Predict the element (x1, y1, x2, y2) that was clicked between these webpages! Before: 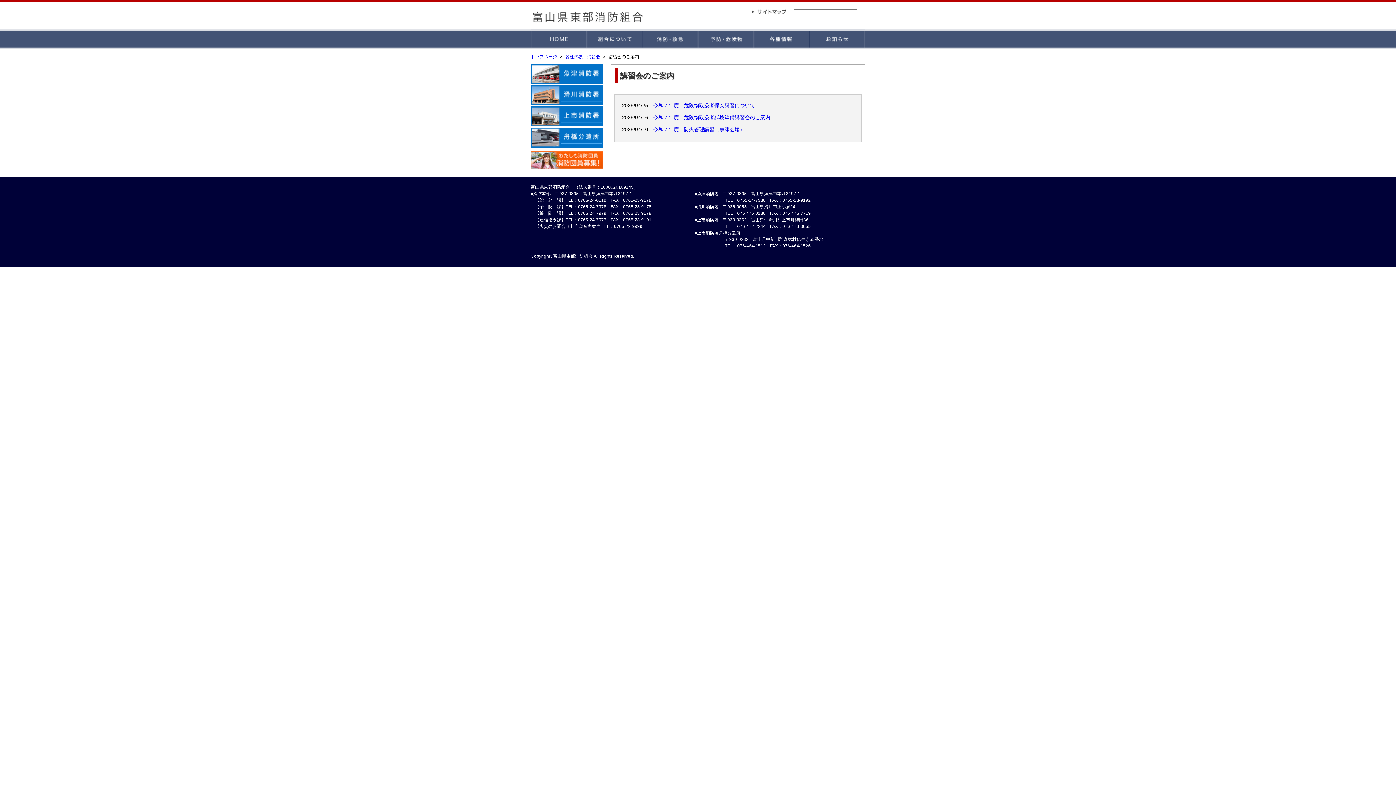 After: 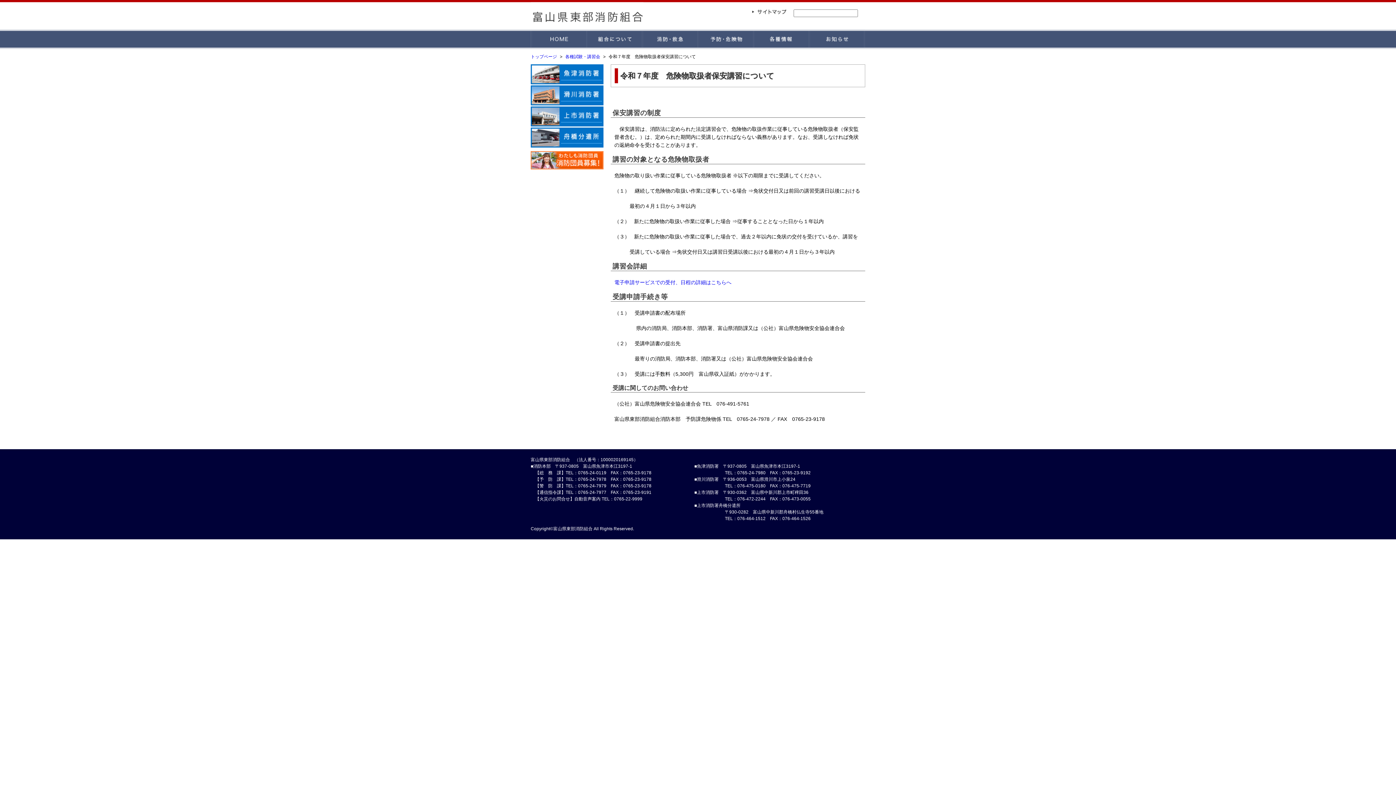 Action: bbox: (653, 102, 755, 108) label: 令和７年度　危険物取扱者保安講習について